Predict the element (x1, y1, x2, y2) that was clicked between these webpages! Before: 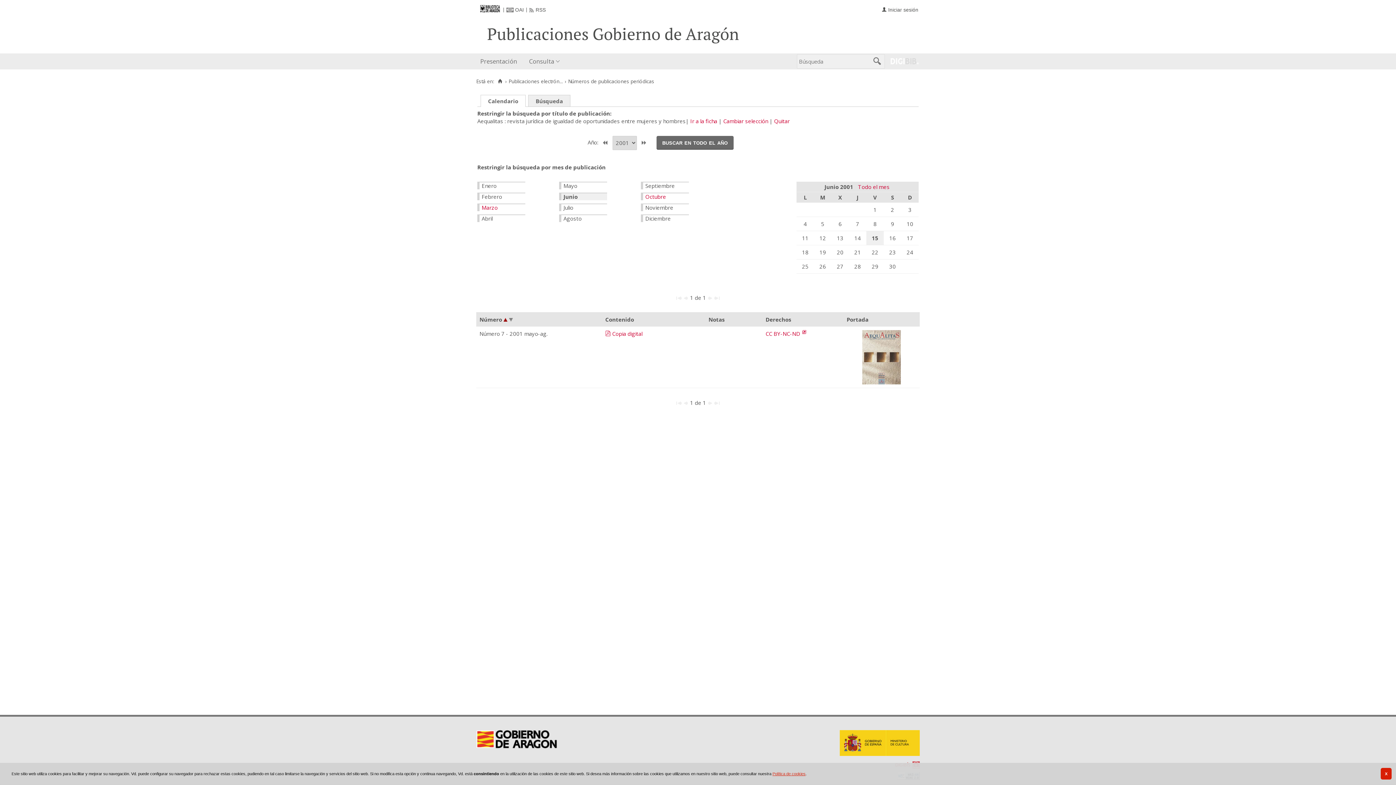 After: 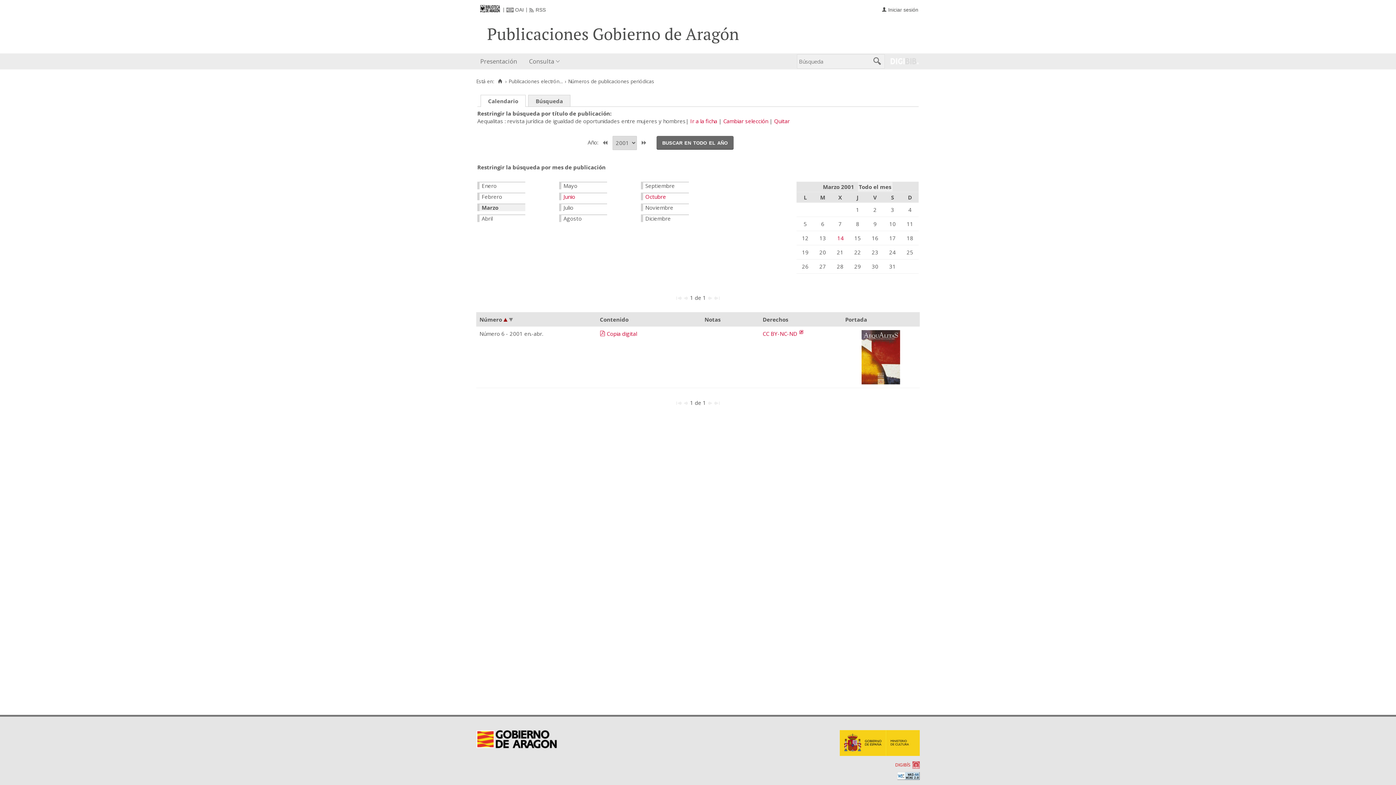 Action: bbox: (481, 203, 497, 211) label: Marzo